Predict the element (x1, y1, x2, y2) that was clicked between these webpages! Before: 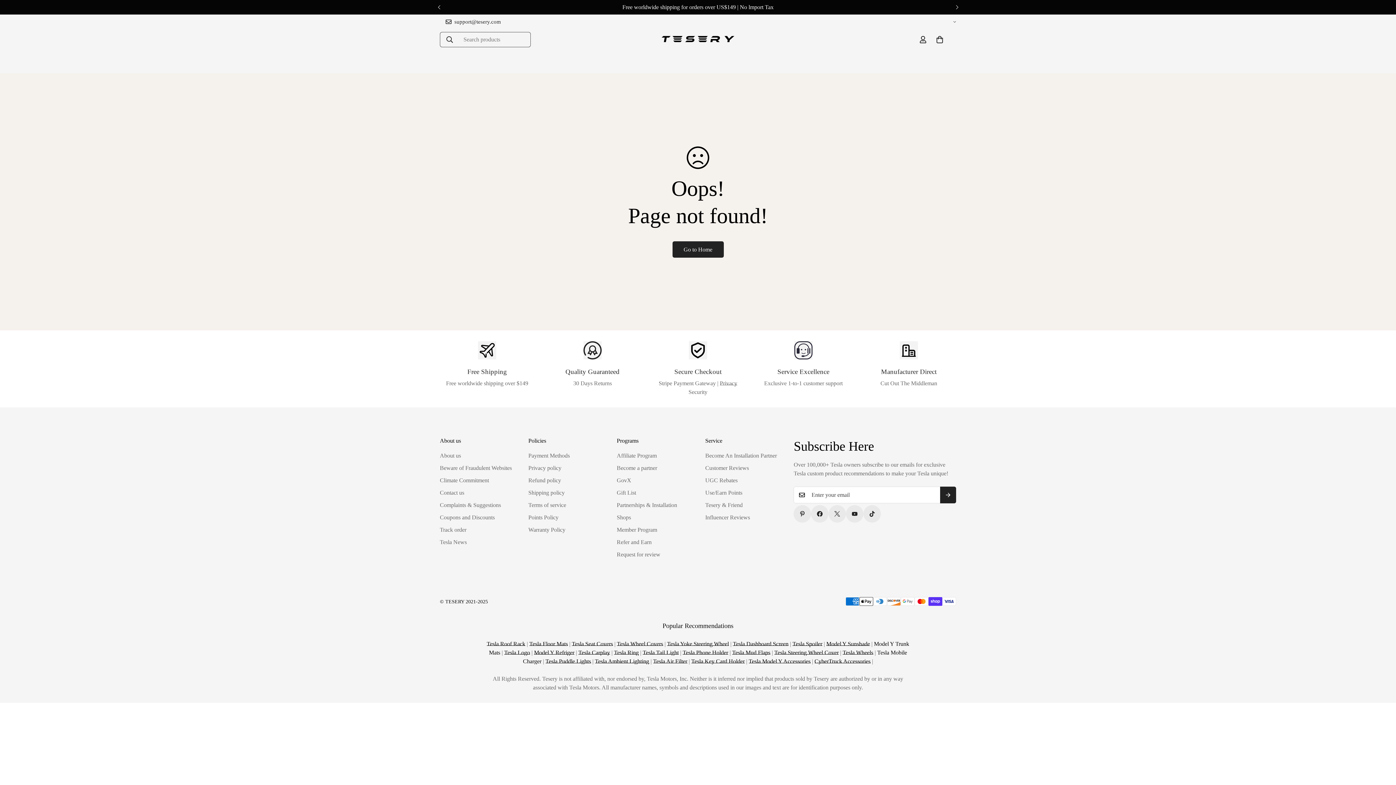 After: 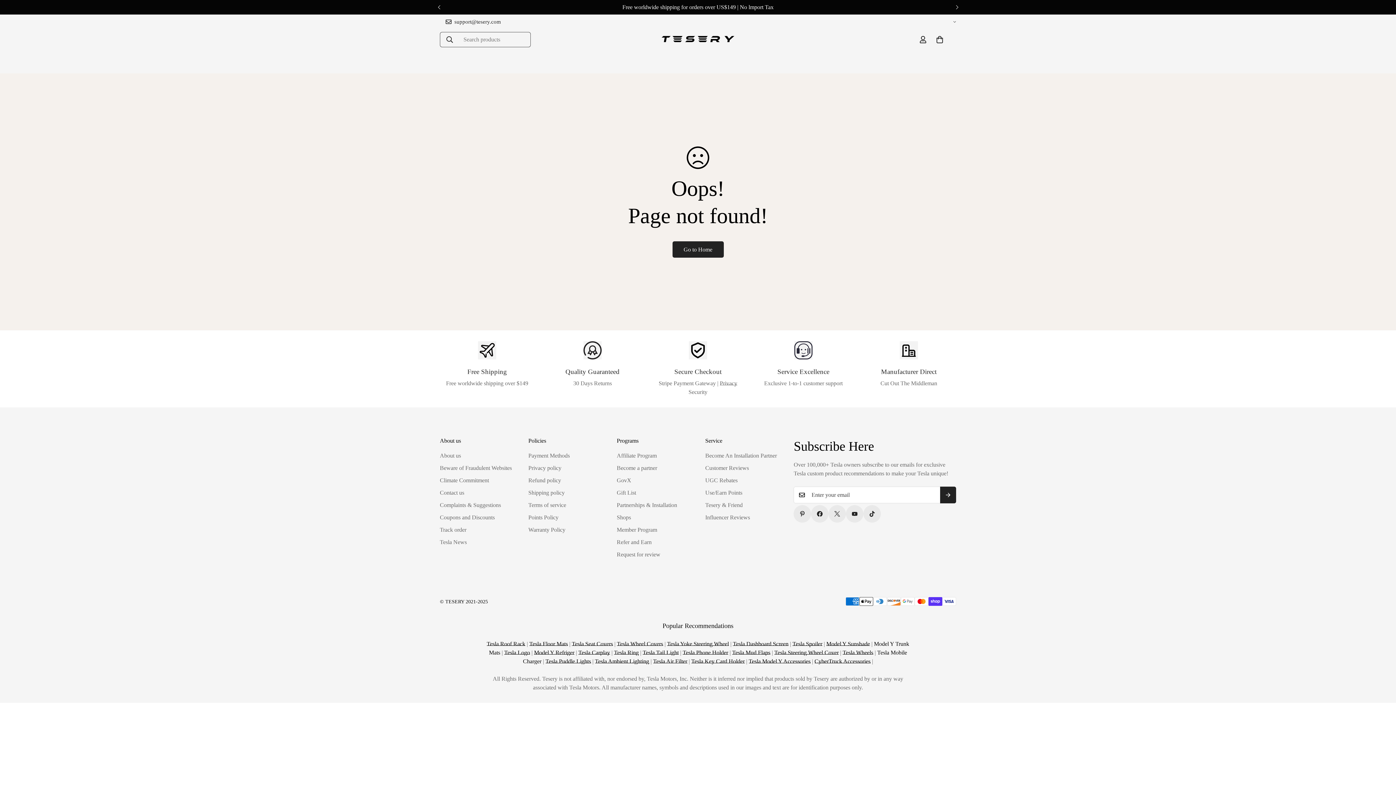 Action: label: support@tesery.com bbox: (440, 17, 506, 25)